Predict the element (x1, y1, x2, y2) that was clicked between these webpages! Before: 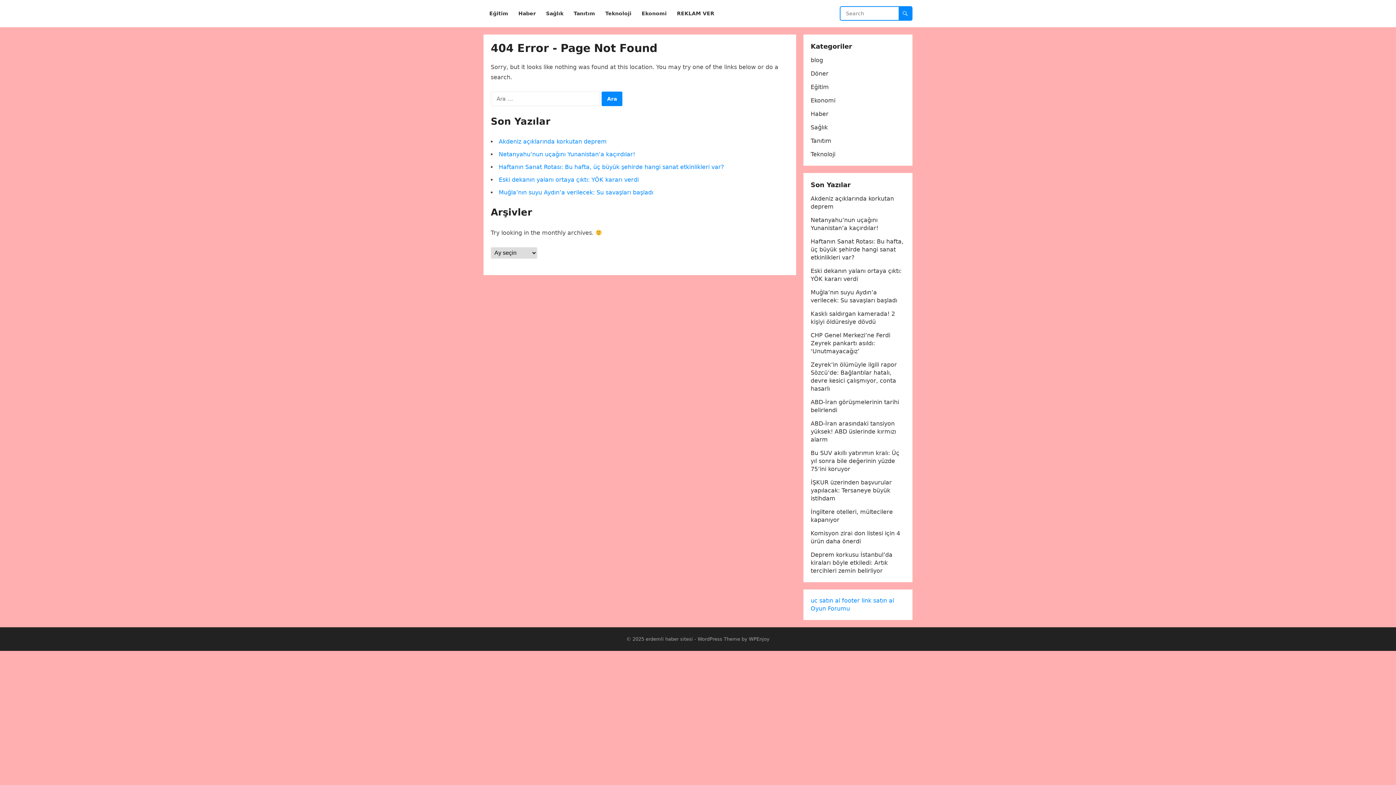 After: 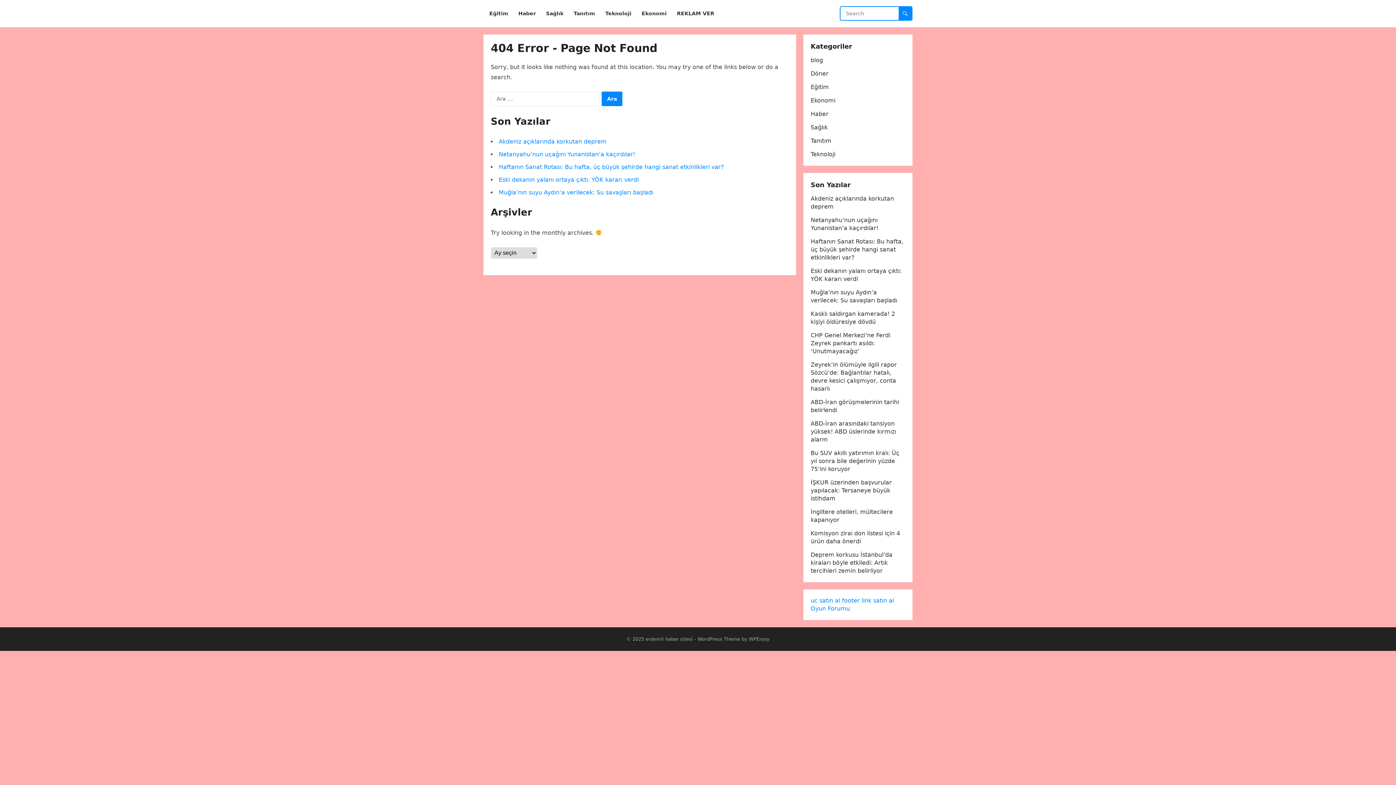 Action: label: footer link satın al bbox: (842, 597, 894, 604)